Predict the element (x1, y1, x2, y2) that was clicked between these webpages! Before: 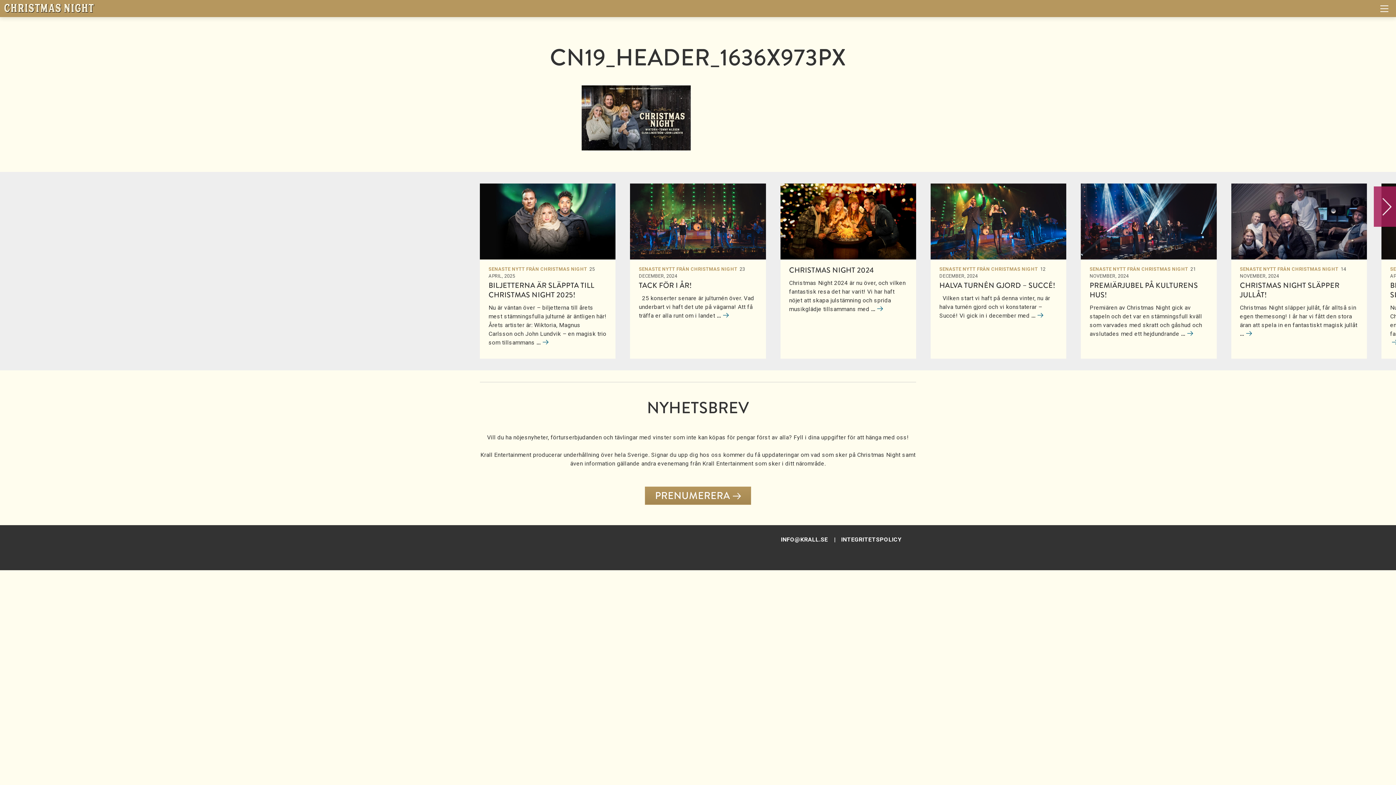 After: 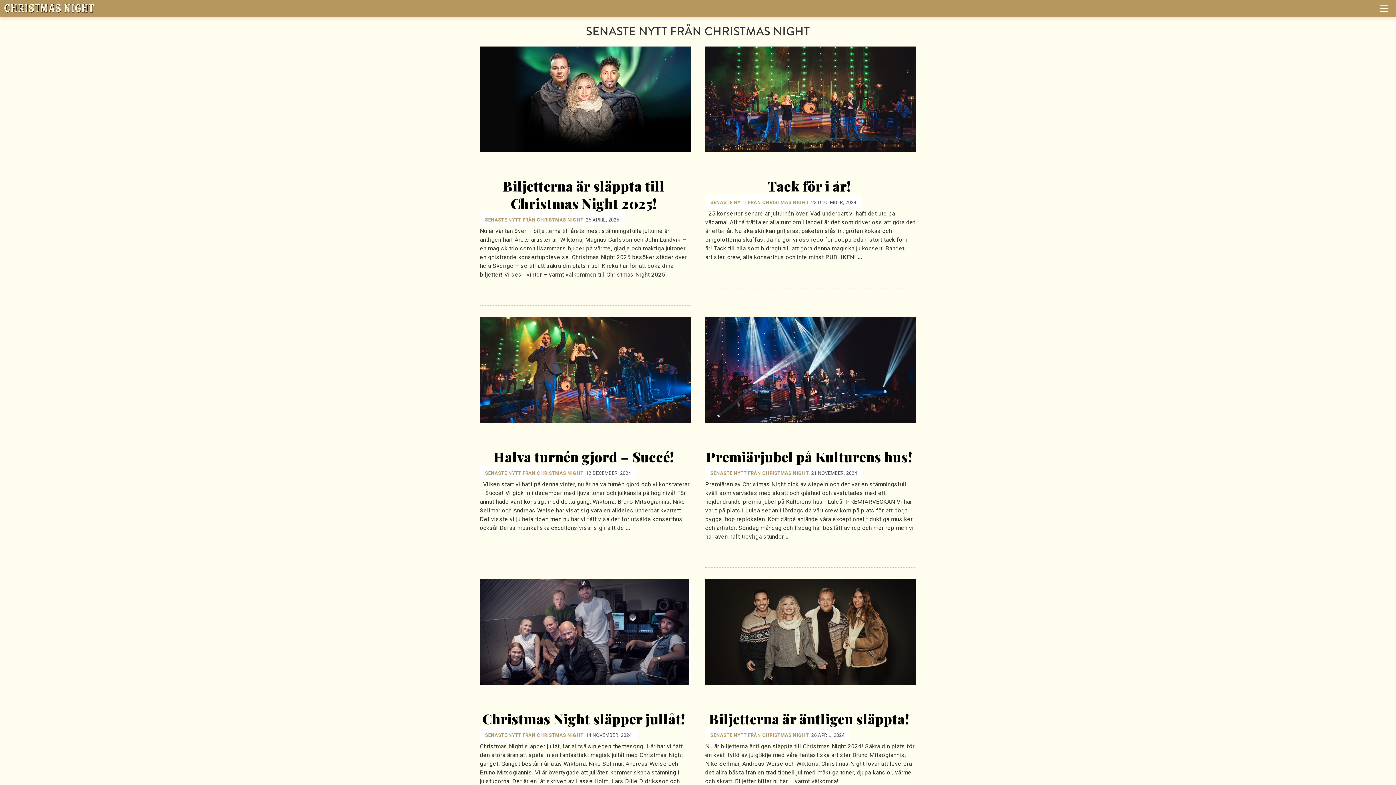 Action: label: SENASTE NYTT FRÅN CHRISTMAS NIGHT bbox: (1089, 266, 1188, 272)